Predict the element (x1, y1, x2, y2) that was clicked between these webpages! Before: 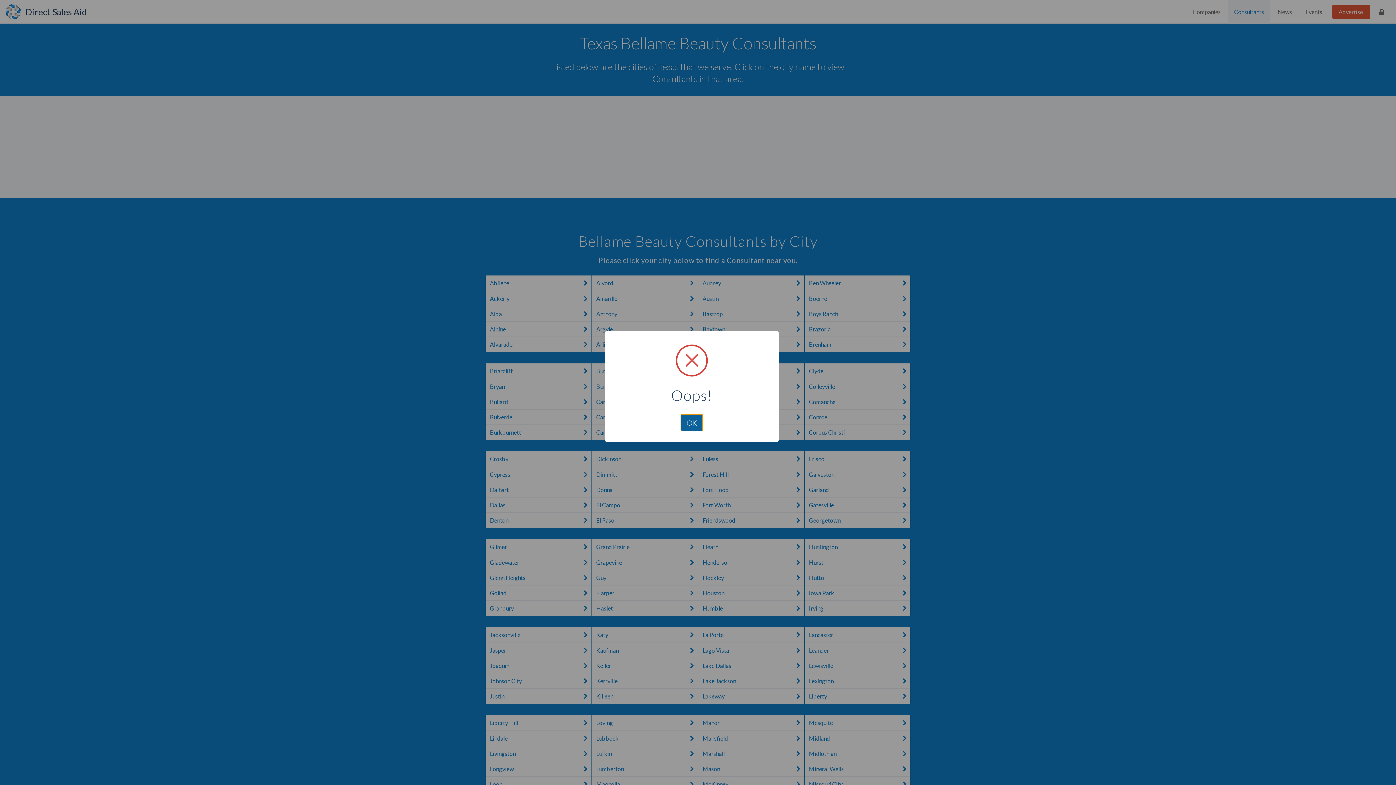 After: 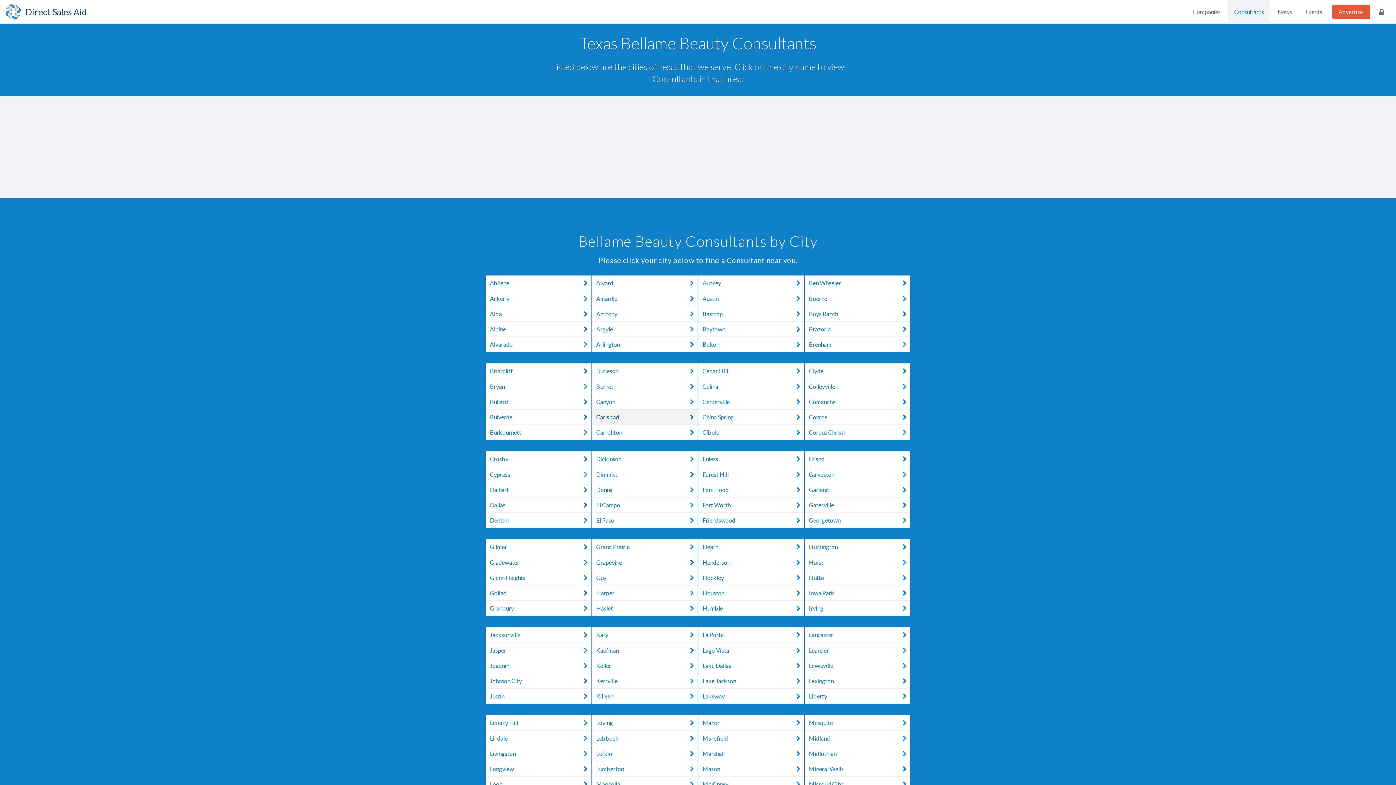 Action: label: OK bbox: (680, 414, 703, 431)